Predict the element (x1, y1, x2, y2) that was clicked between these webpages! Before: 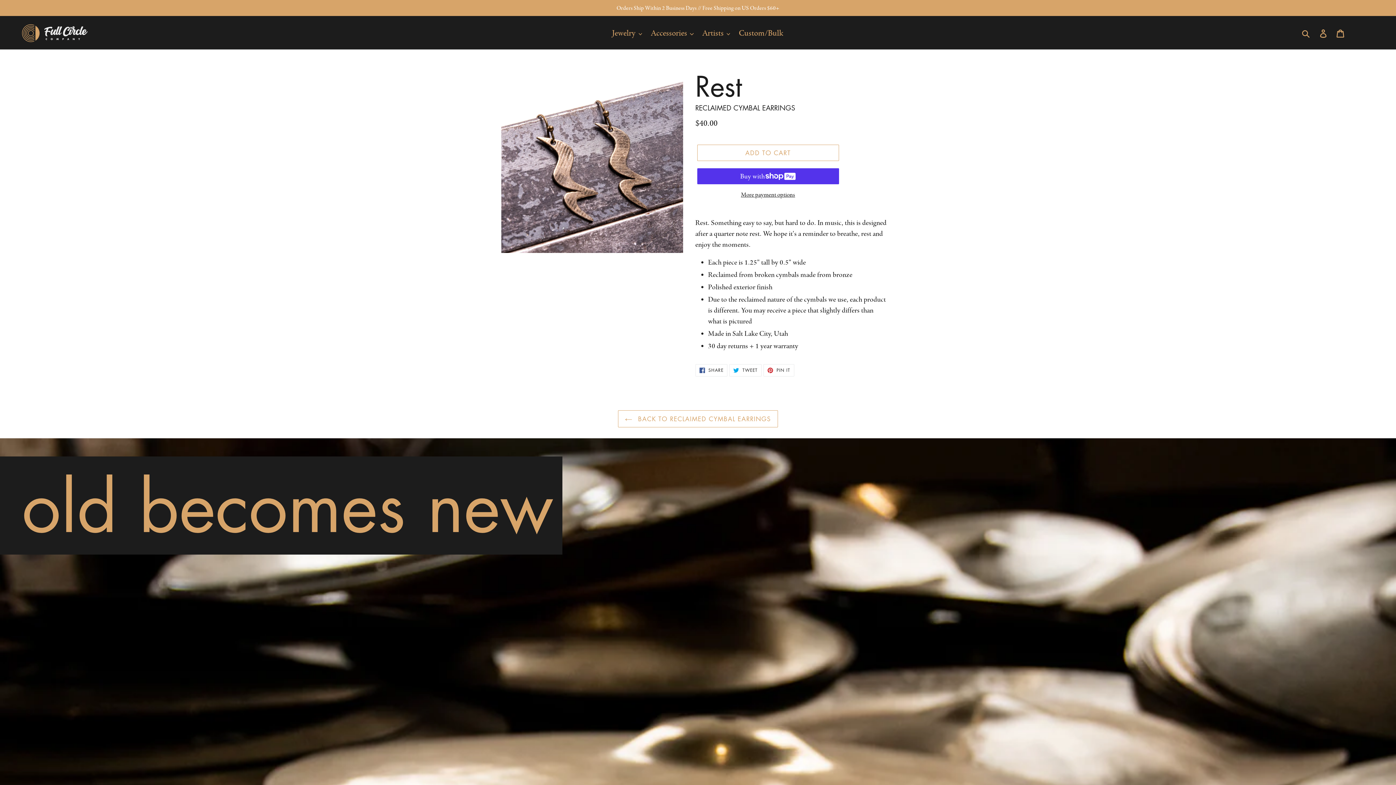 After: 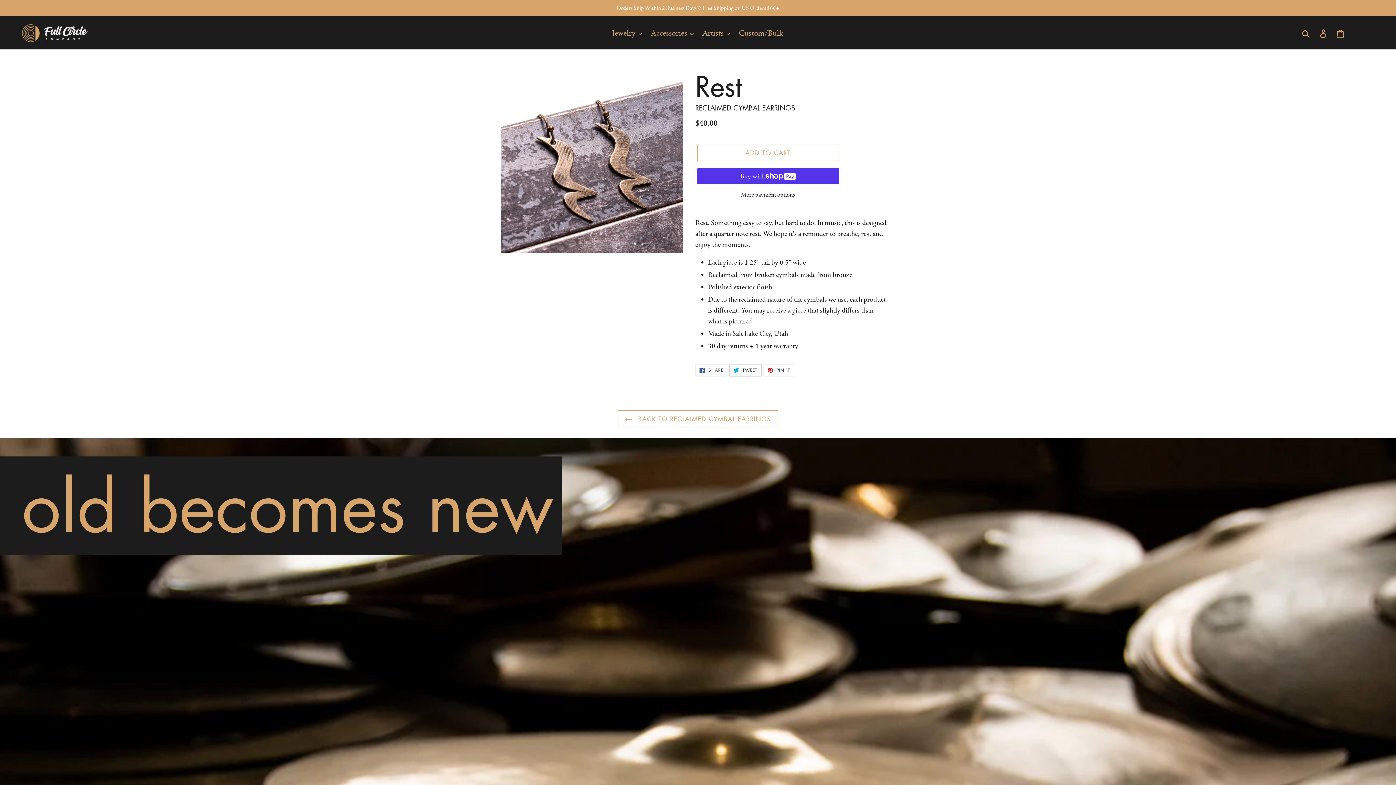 Action: label:  TWEET
TWEET ON TWITTER bbox: (729, 364, 761, 376)